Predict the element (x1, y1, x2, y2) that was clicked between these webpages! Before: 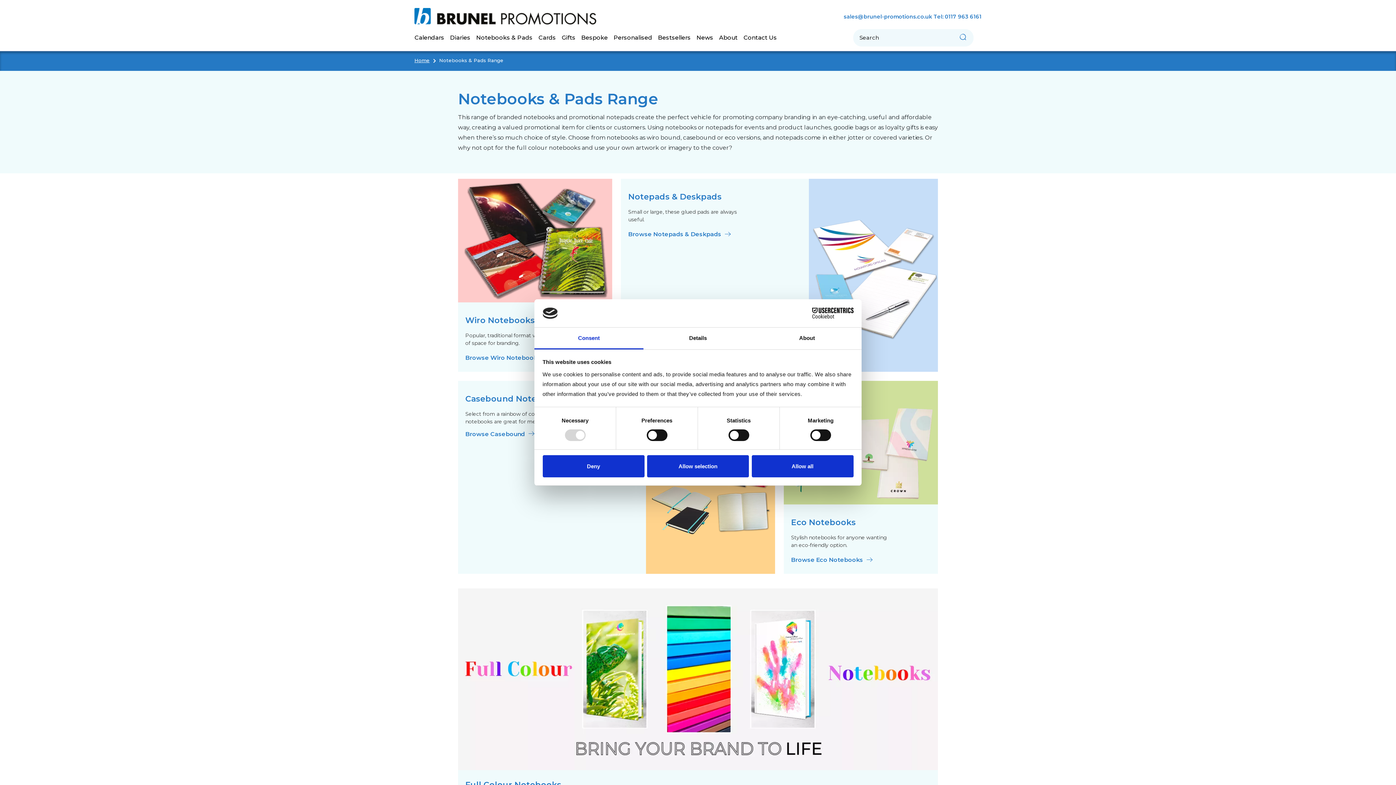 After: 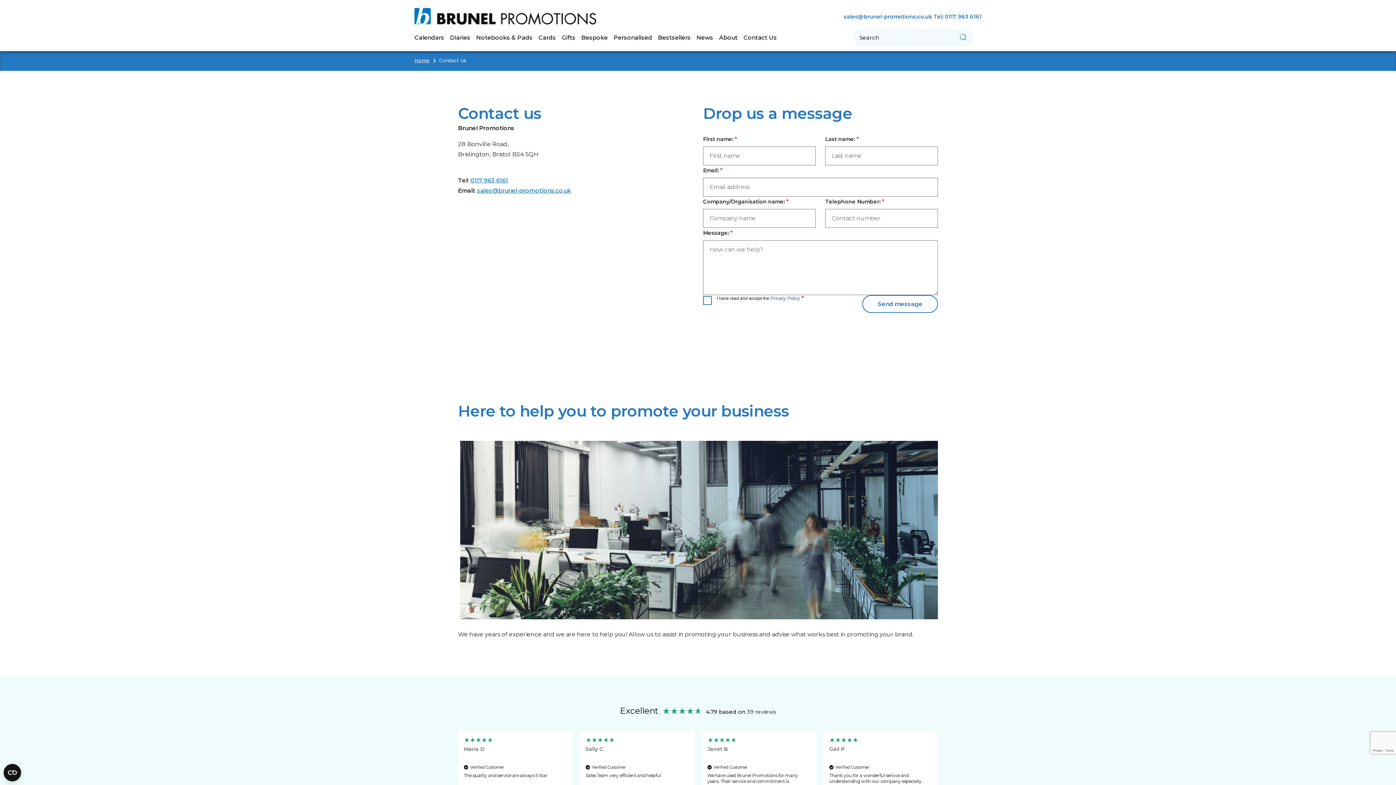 Action: bbox: (740, 34, 780, 41) label: Contact Us